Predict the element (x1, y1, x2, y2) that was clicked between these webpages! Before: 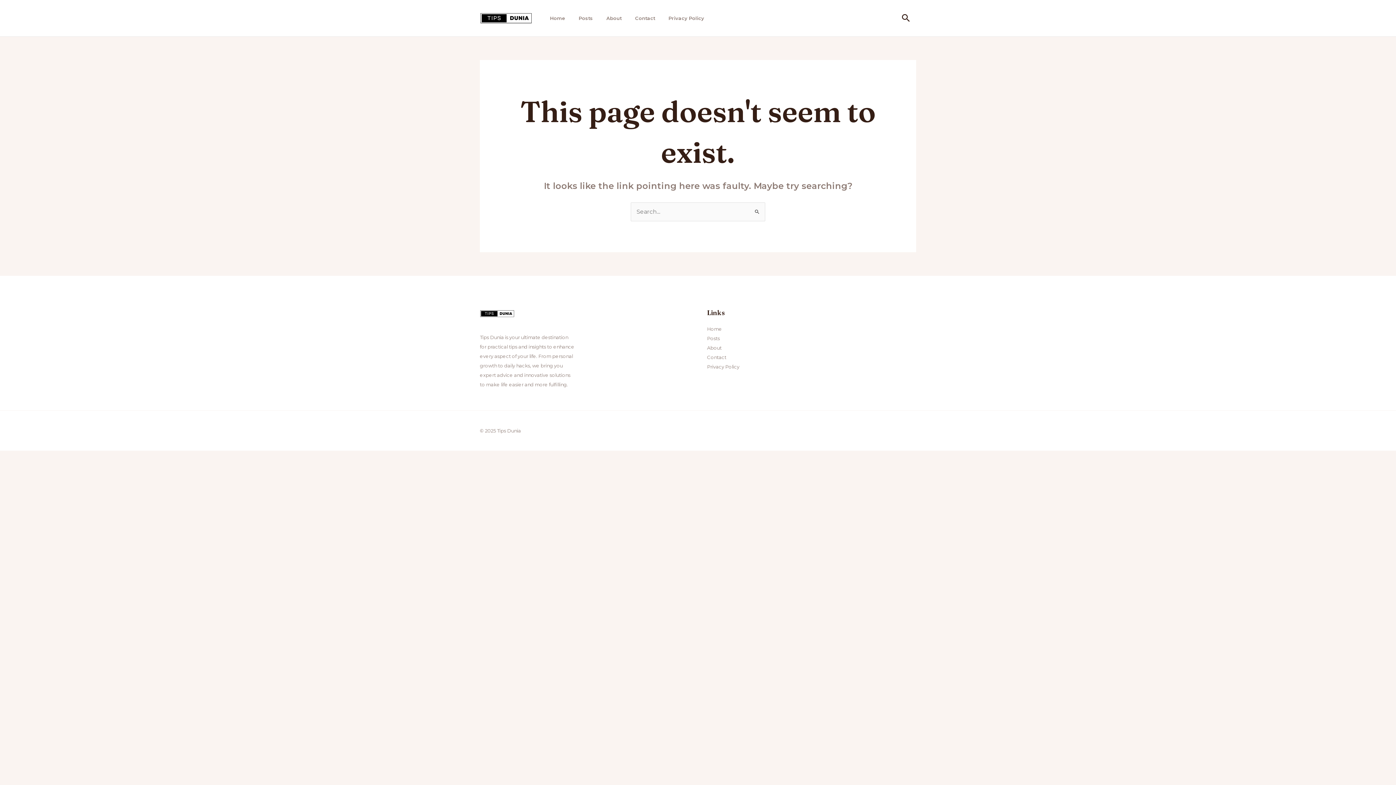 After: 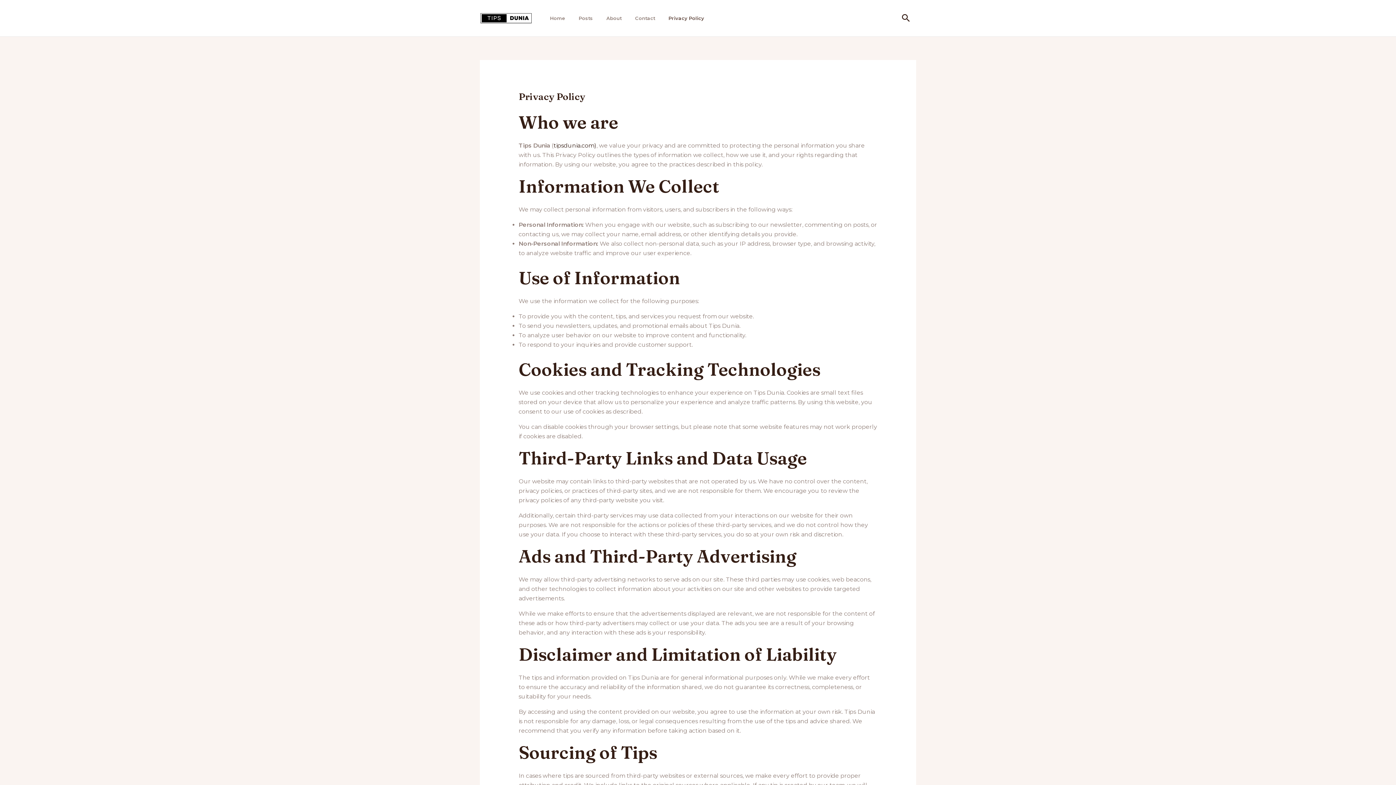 Action: label: Privacy Policy bbox: (664, 5, 713, 30)